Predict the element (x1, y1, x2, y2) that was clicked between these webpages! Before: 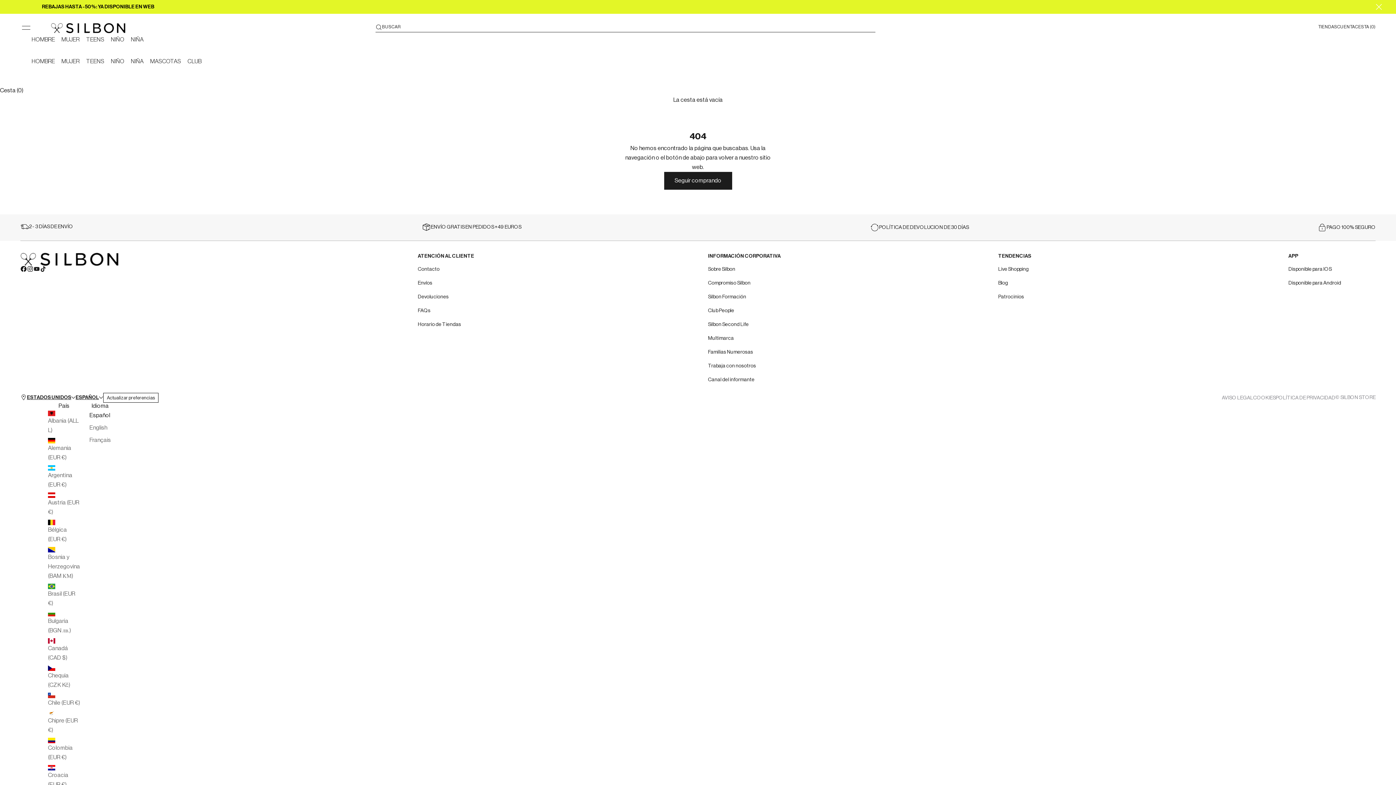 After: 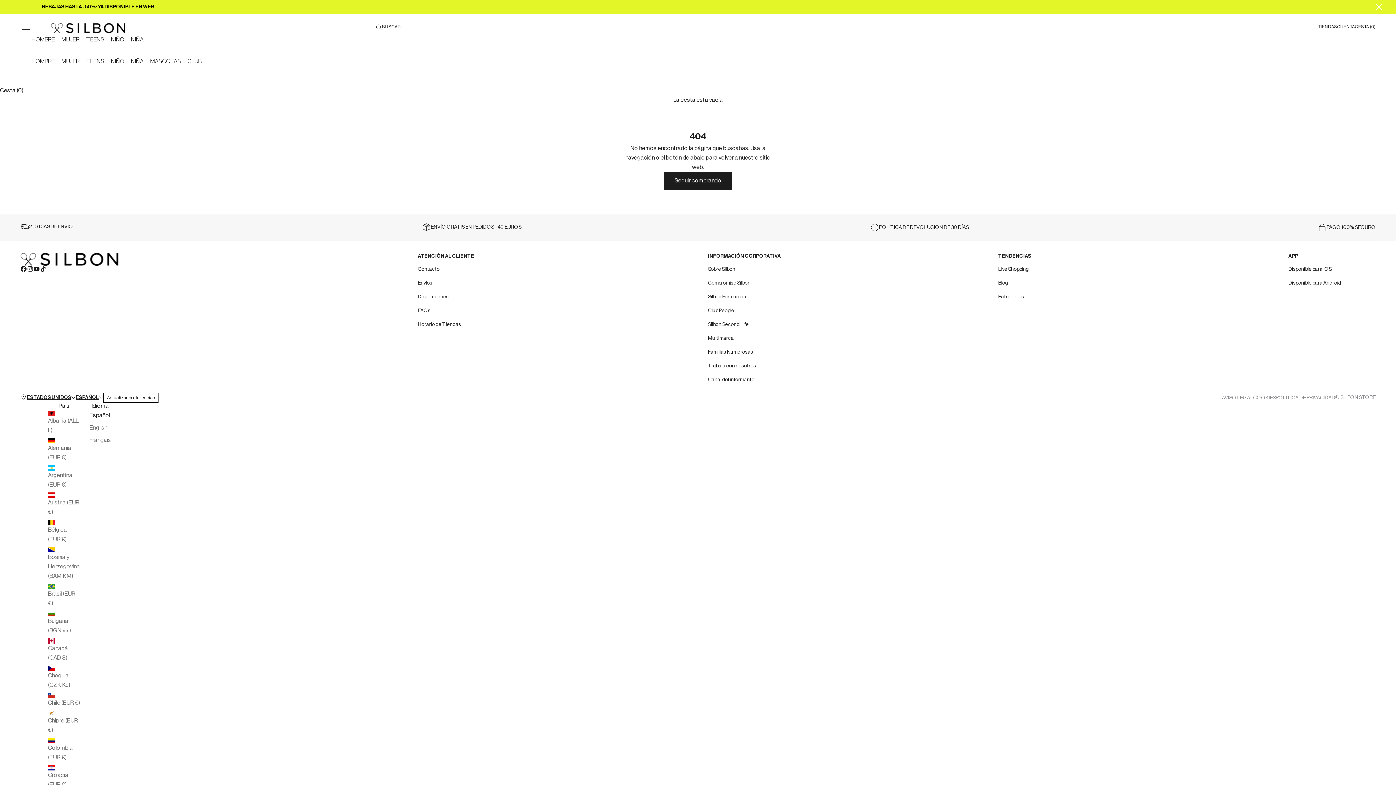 Action: bbox: (103, 393, 158, 402) label: Actualizar preferencias